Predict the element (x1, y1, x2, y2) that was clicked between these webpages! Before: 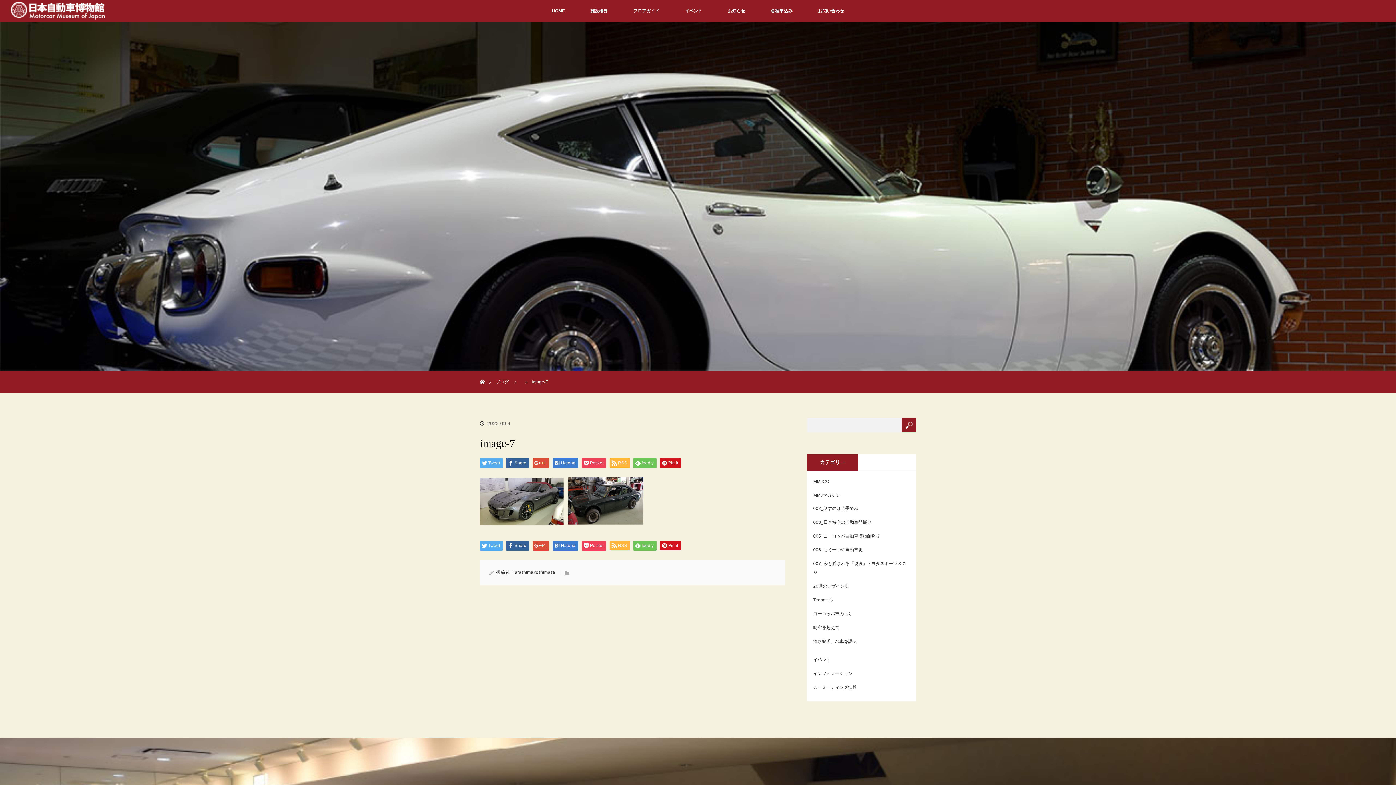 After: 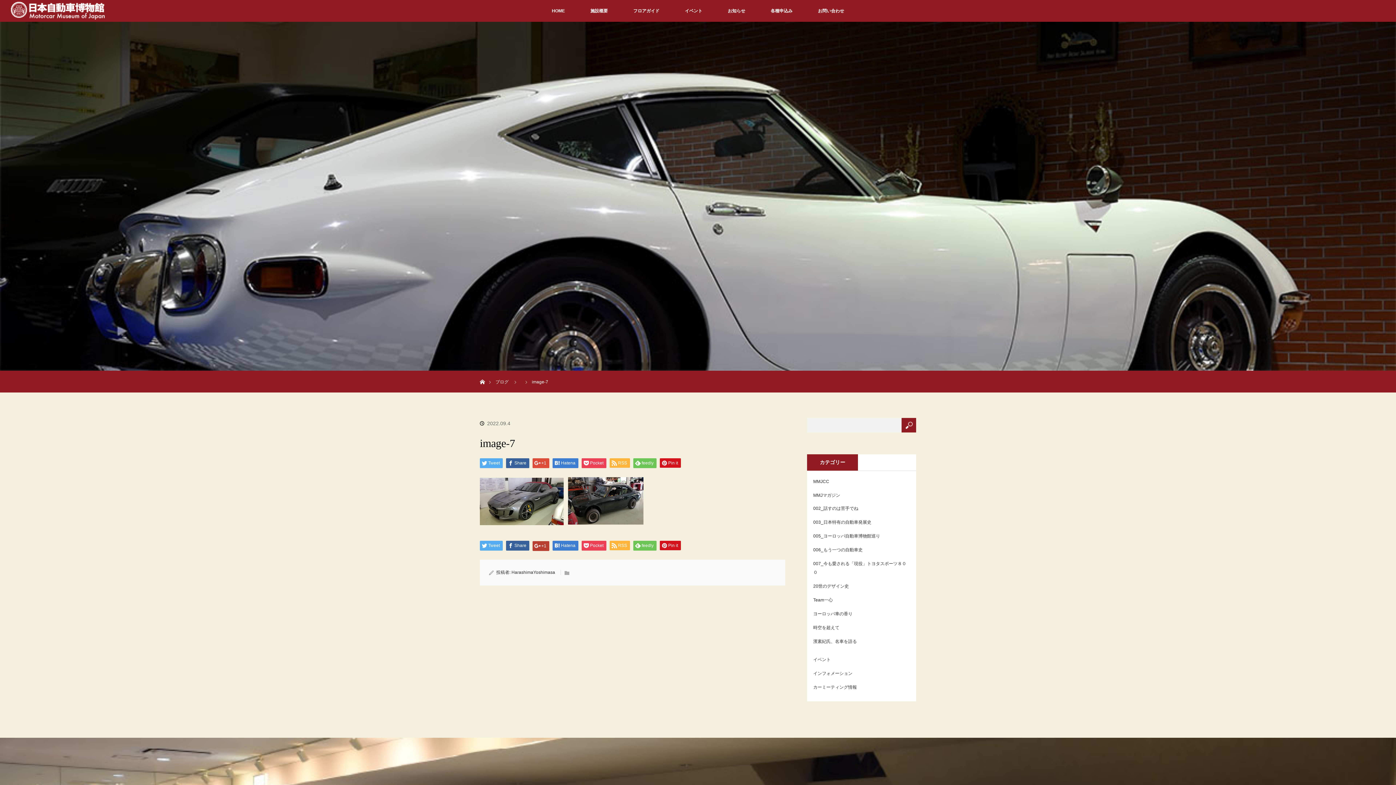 Action: label: +1 bbox: (532, 541, 549, 550)